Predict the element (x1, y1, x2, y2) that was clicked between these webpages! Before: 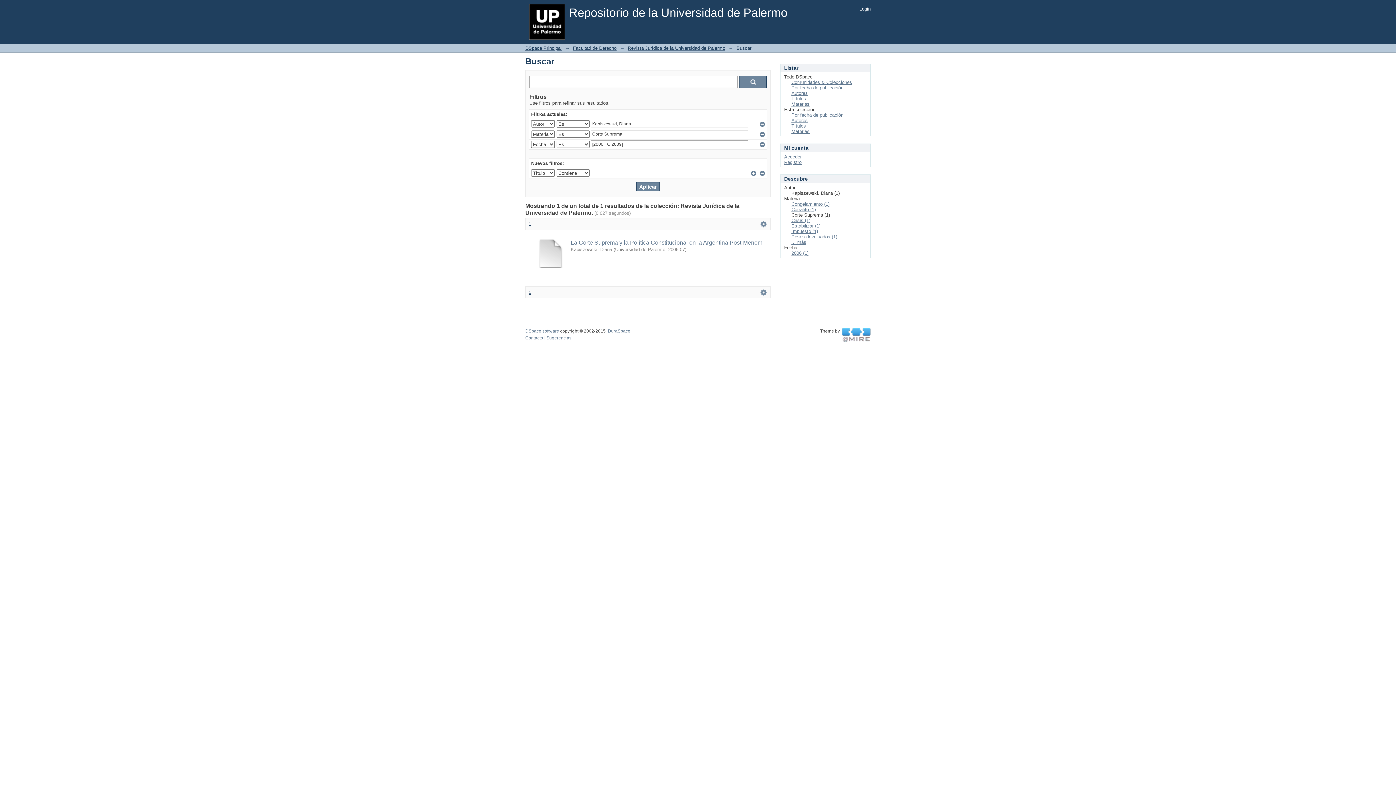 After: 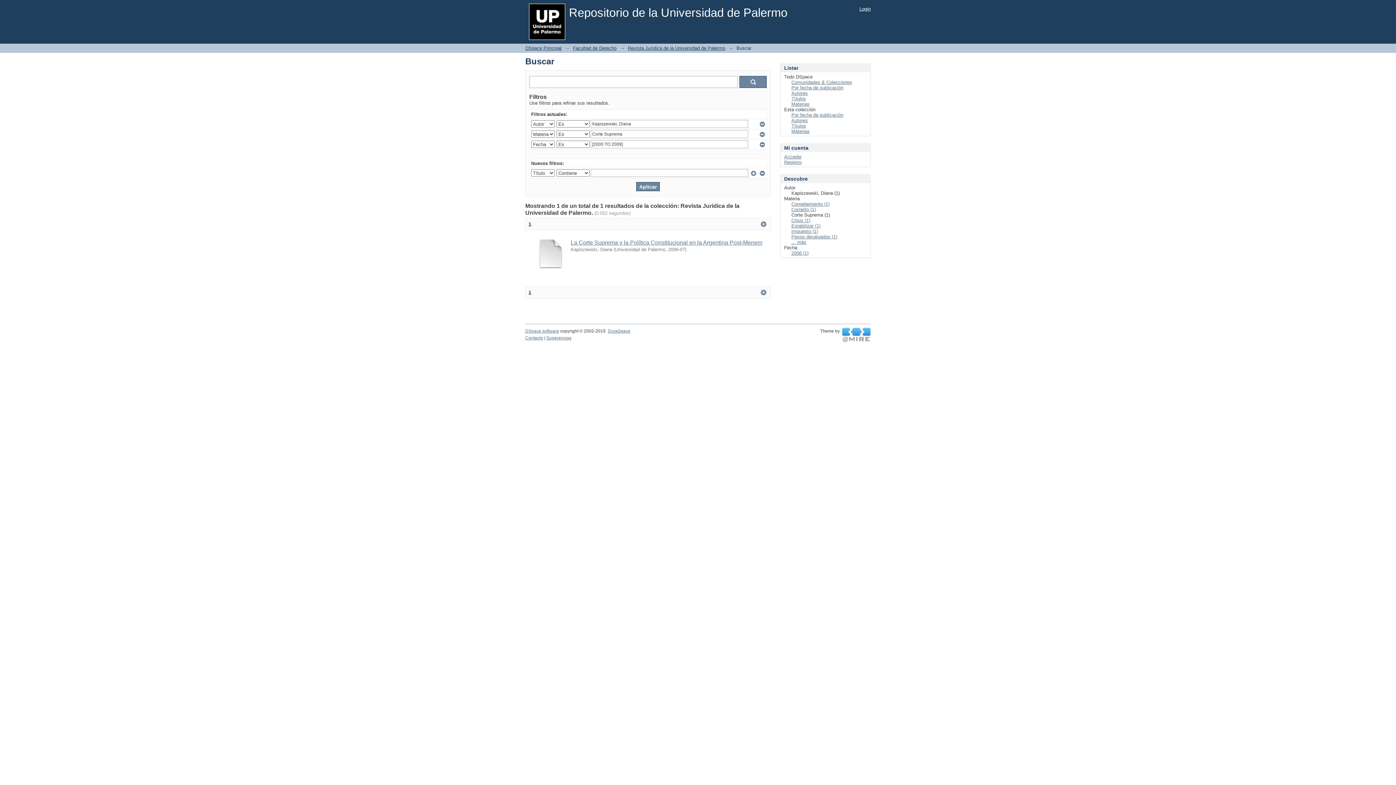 Action: label: 1 bbox: (528, 289, 531, 295)